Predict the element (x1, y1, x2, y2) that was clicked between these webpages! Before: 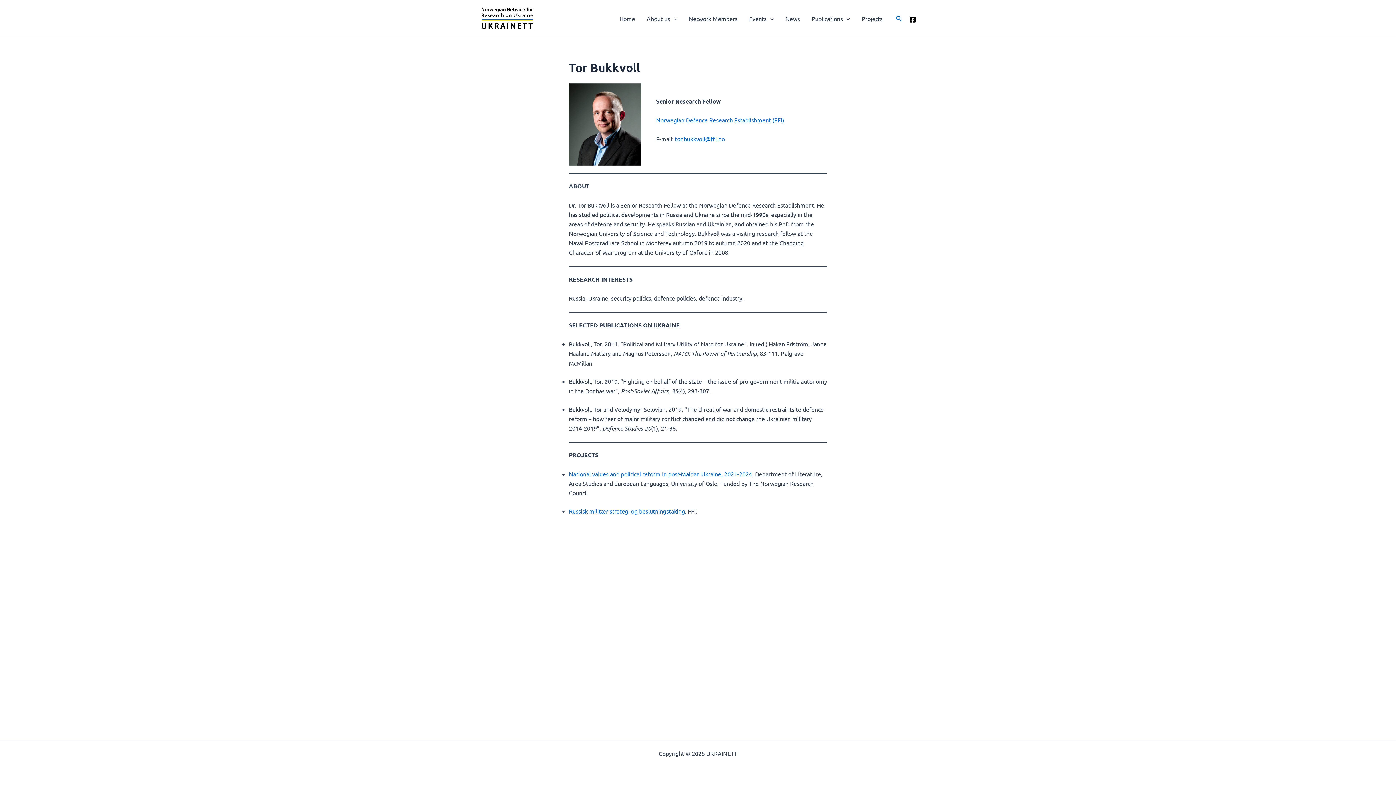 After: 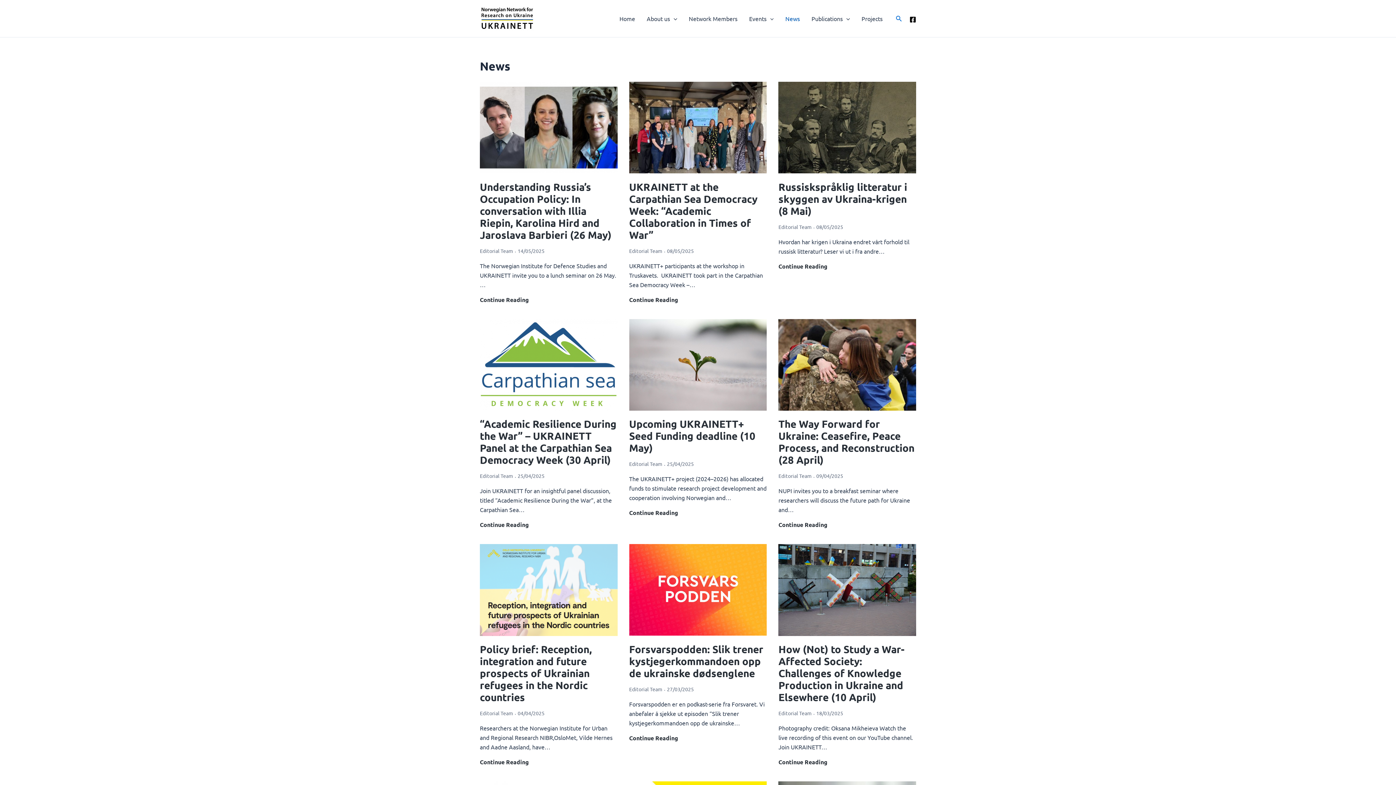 Action: label: News bbox: (779, 4, 805, 33)